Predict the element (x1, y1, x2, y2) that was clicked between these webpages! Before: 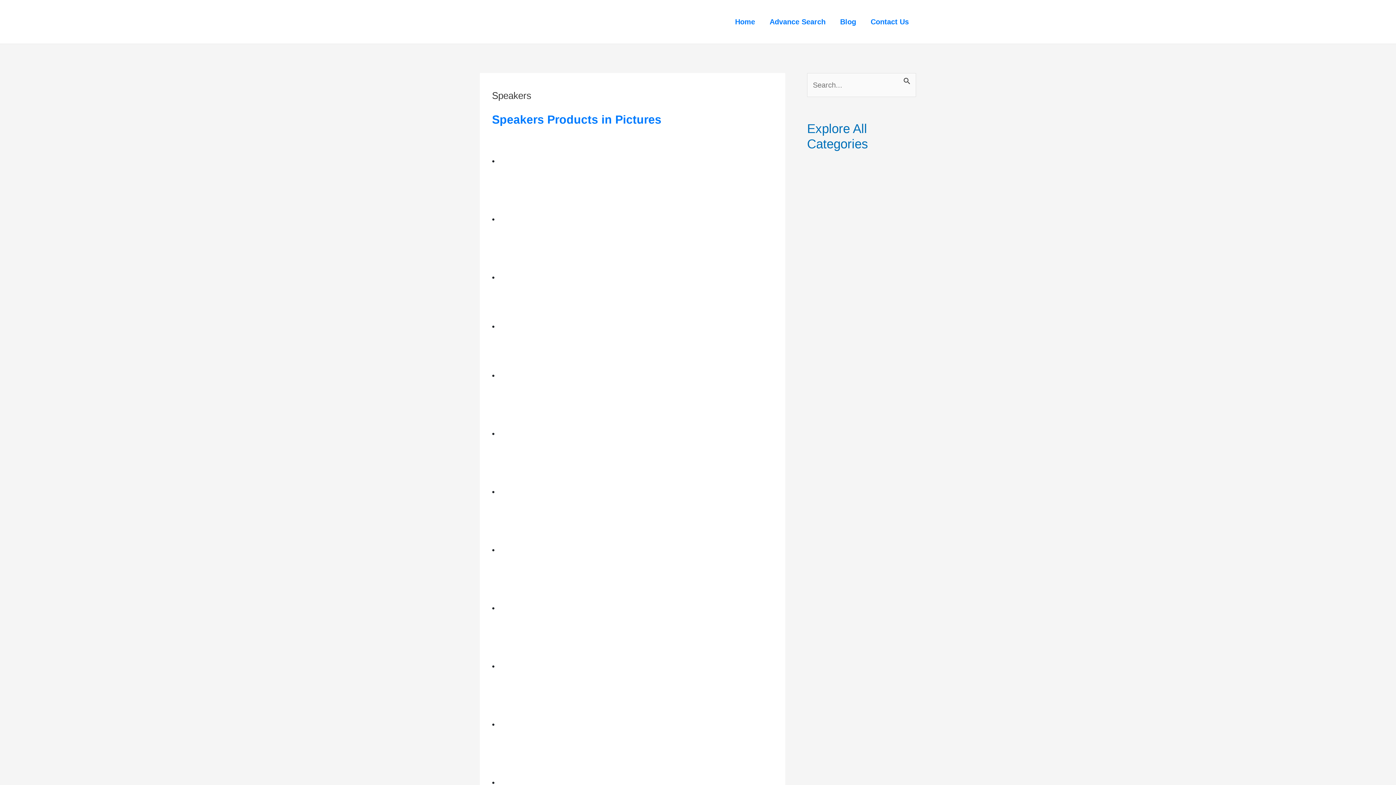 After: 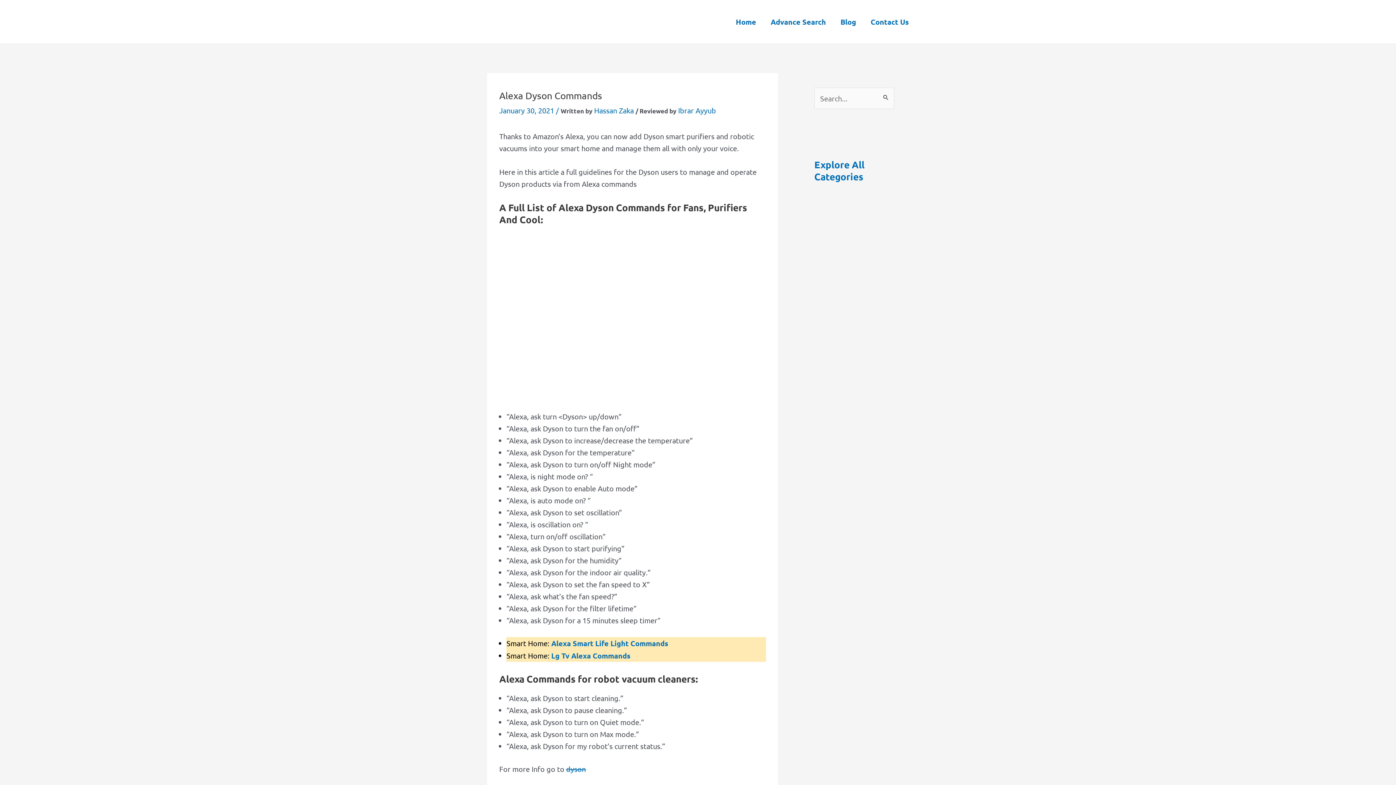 Action: bbox: (499, 778, 553, 786)